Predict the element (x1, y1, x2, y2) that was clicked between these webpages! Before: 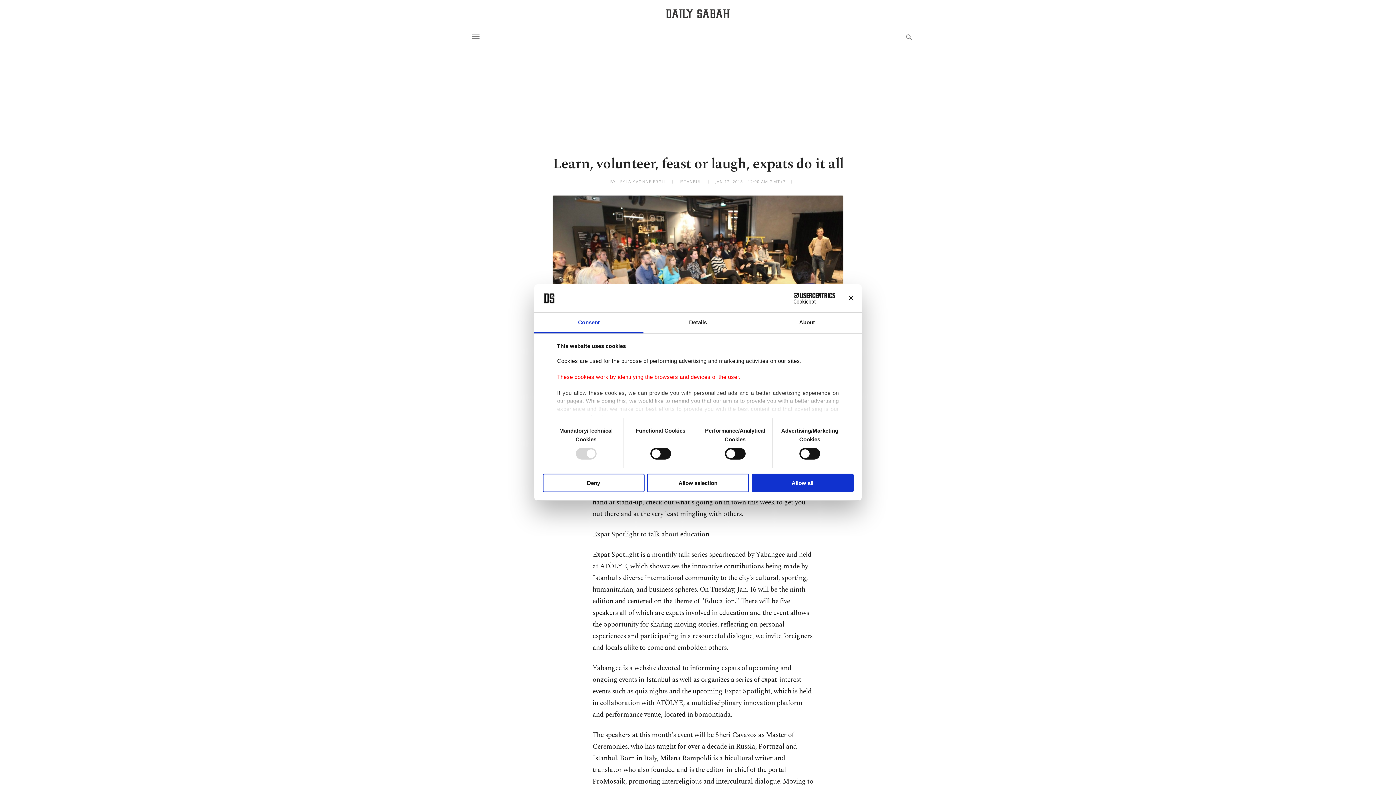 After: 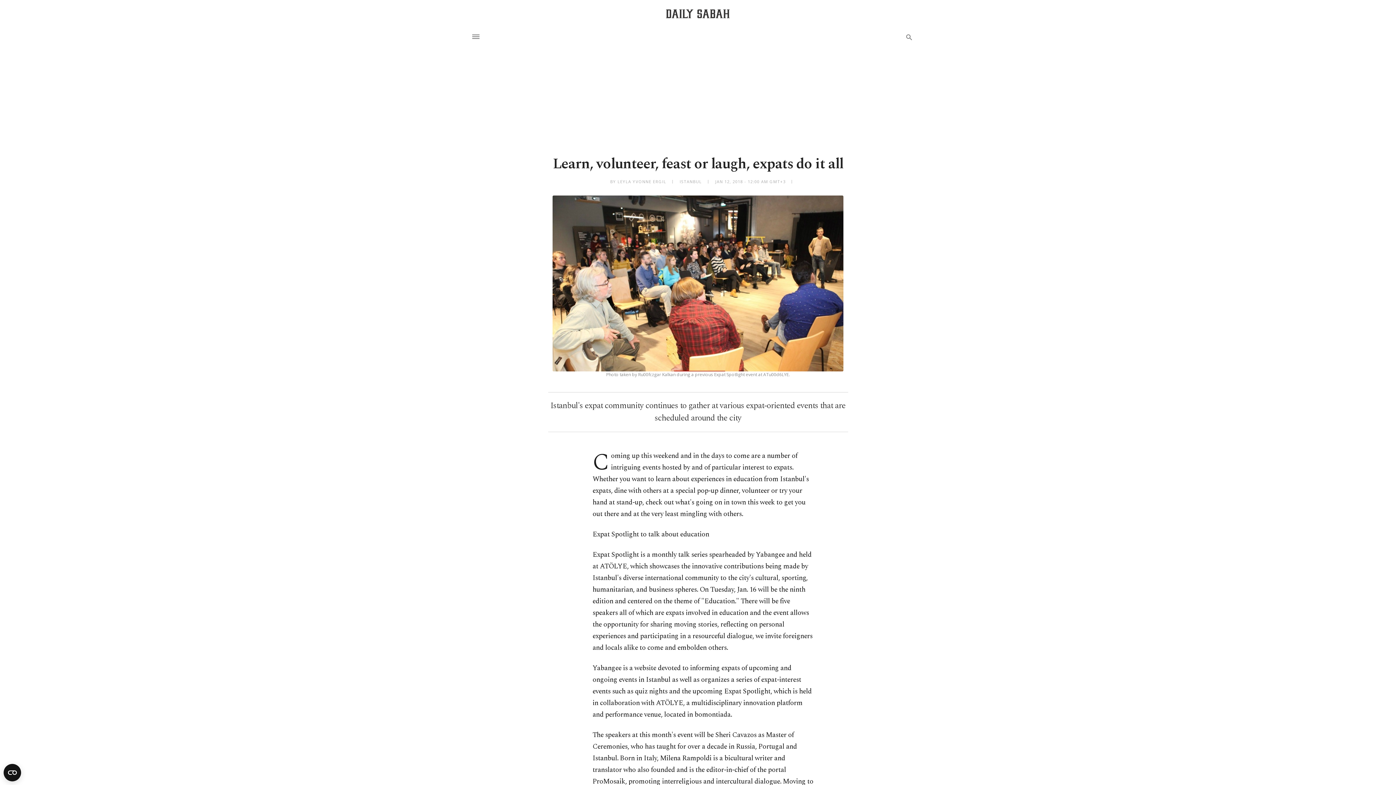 Action: label: Deny bbox: (542, 473, 644, 492)